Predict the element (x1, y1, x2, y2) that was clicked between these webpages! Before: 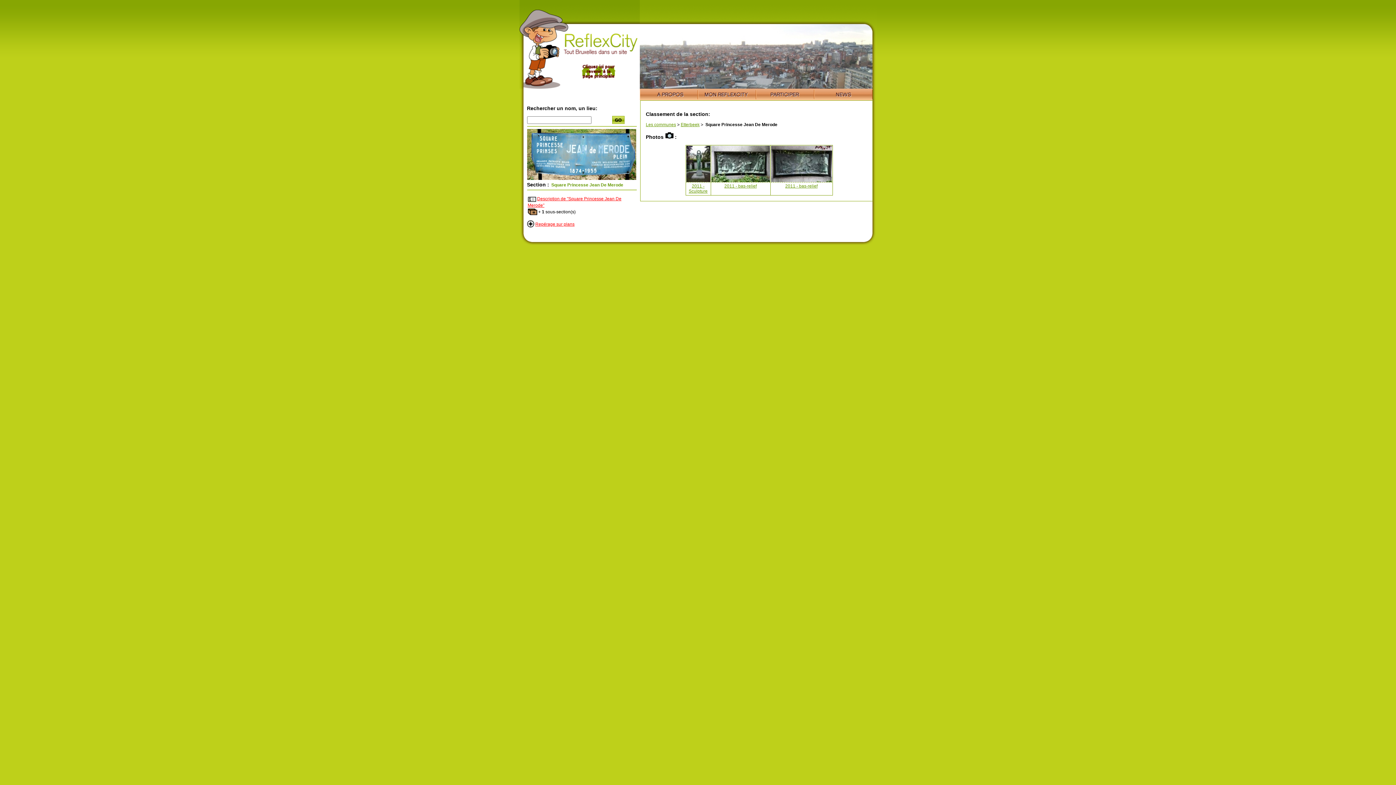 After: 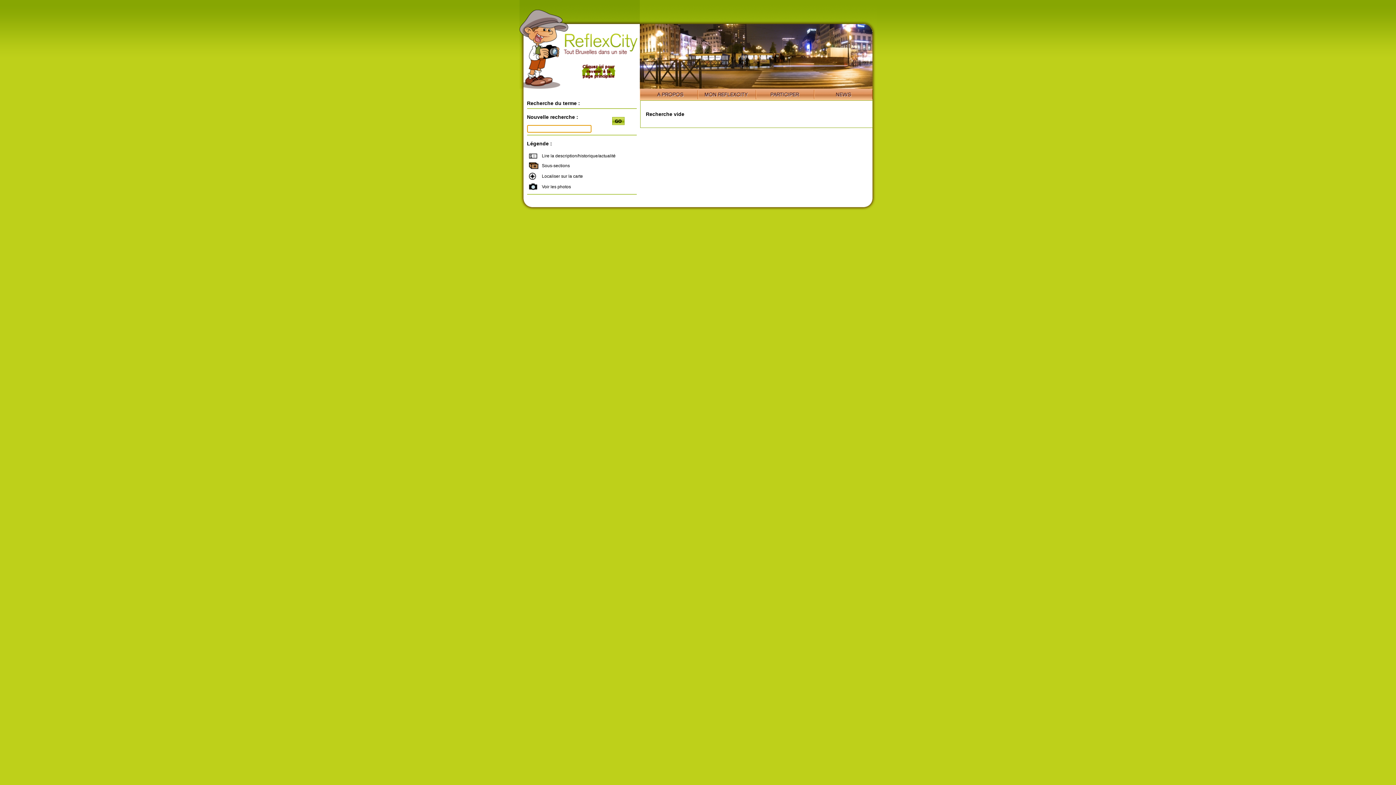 Action: bbox: (600, 115, 636, 124)